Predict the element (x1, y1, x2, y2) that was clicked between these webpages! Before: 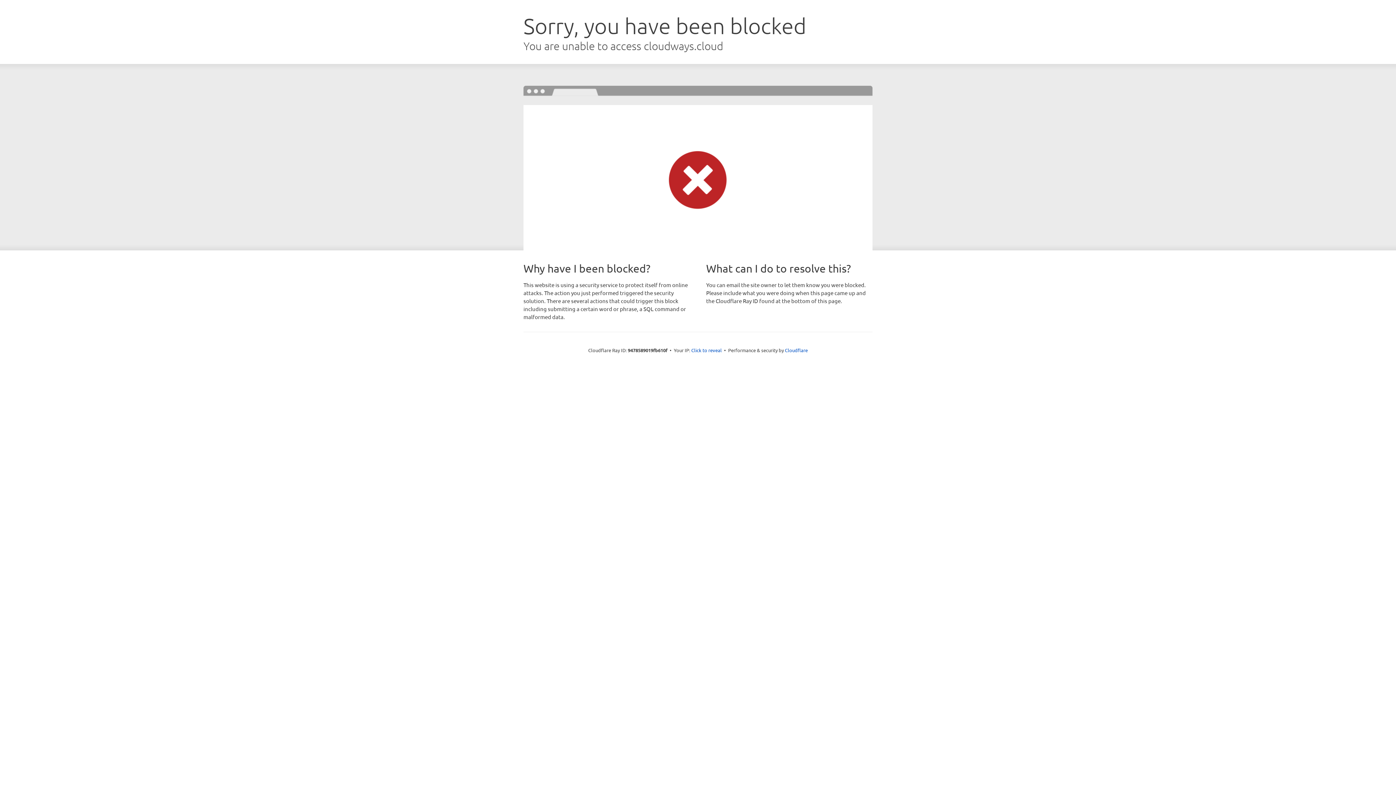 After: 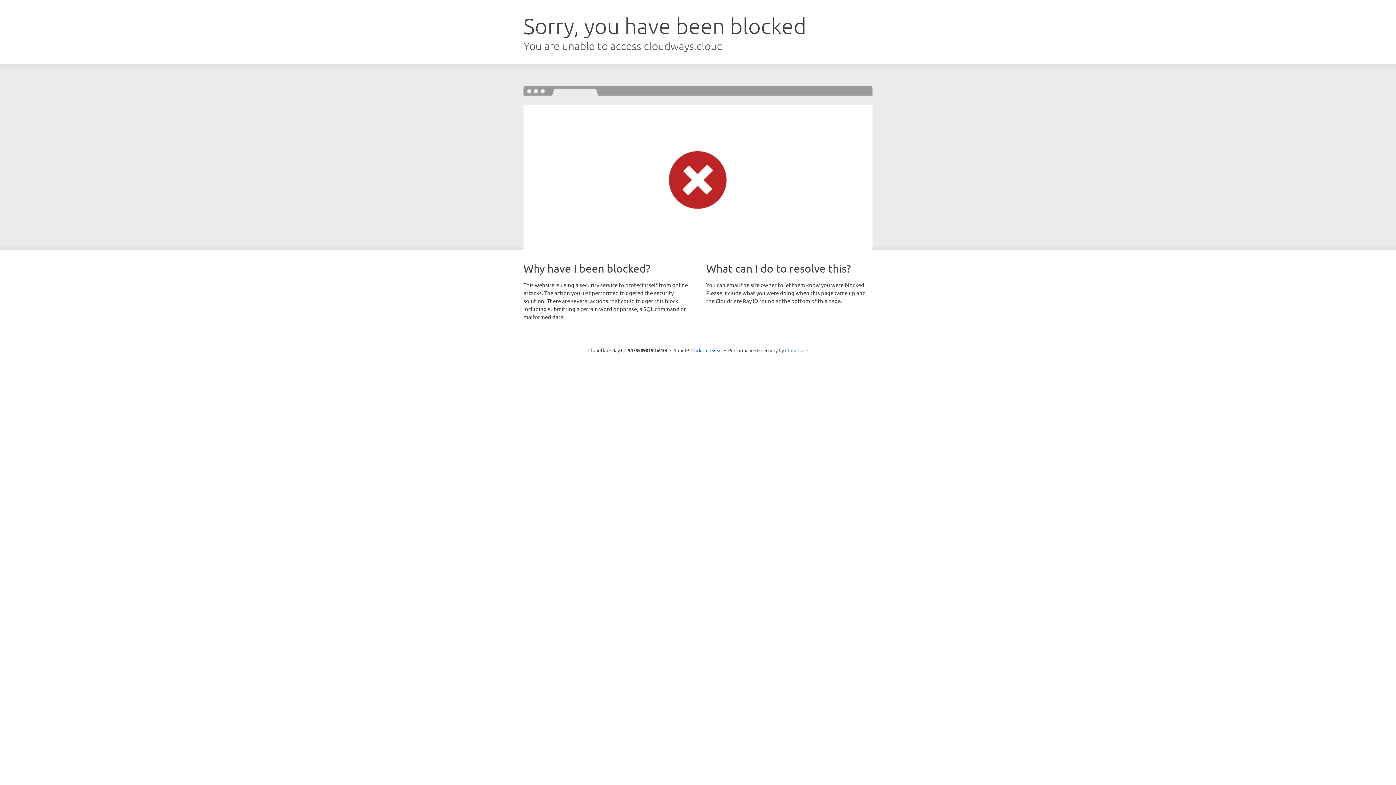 Action: bbox: (785, 347, 808, 353) label: Cloudflare